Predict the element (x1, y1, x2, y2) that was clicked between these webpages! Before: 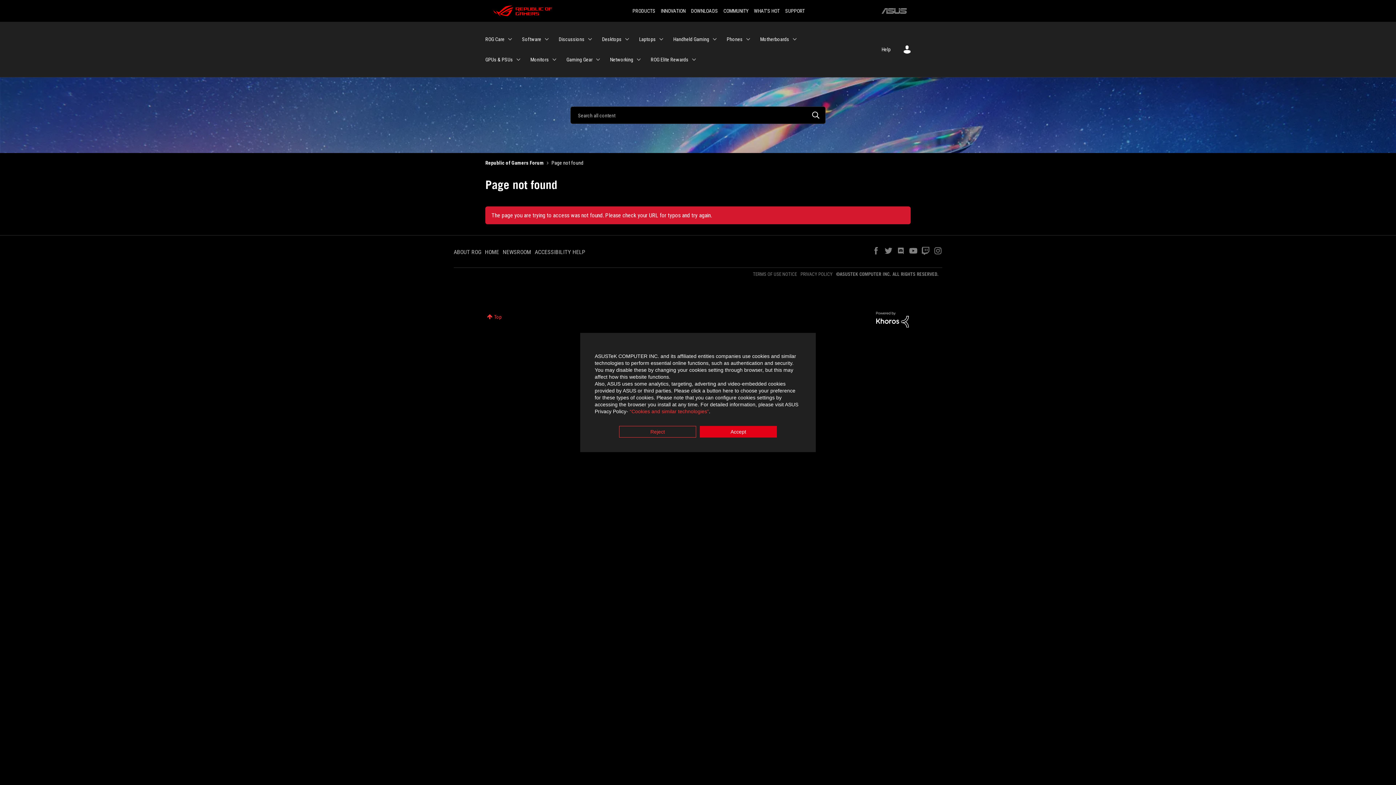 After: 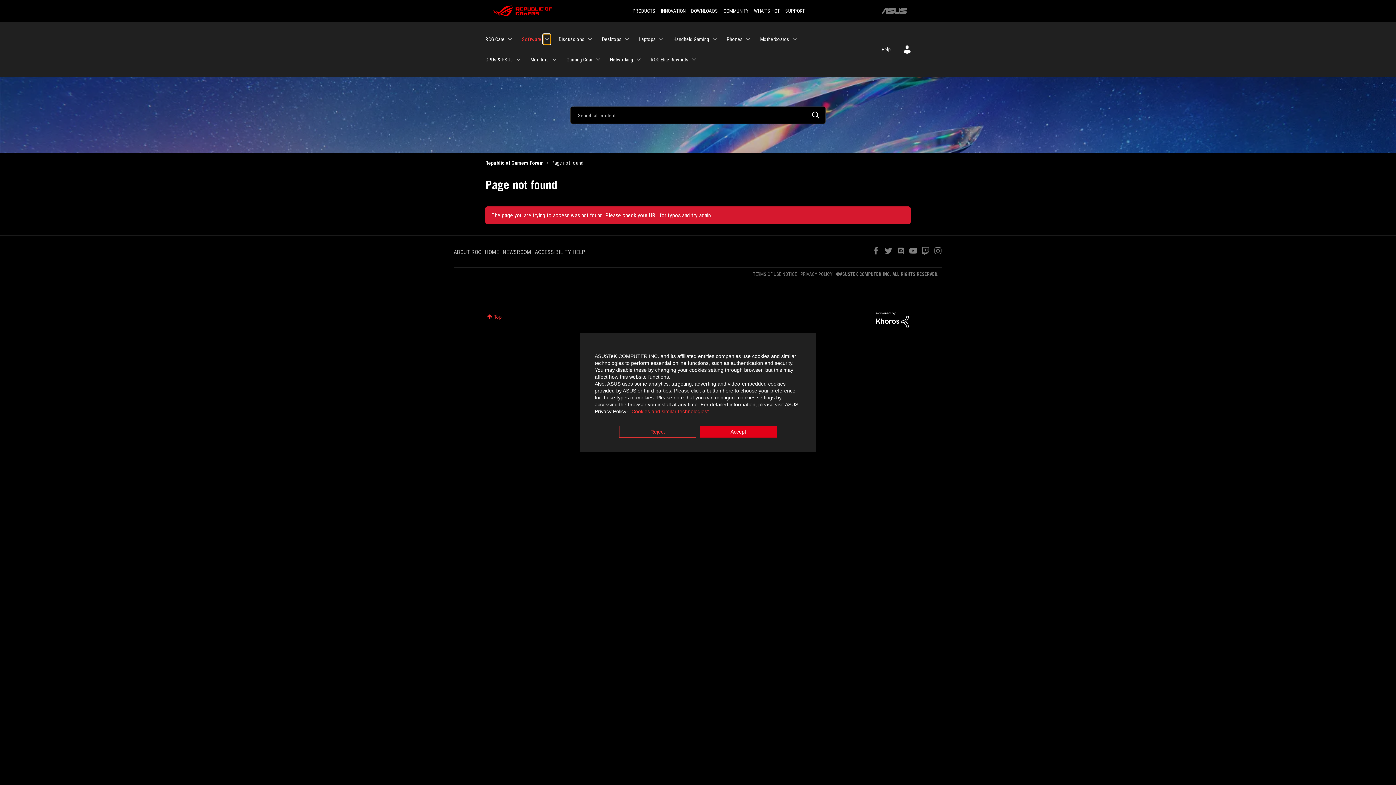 Action: label: Expand View: Software bbox: (543, 34, 550, 44)